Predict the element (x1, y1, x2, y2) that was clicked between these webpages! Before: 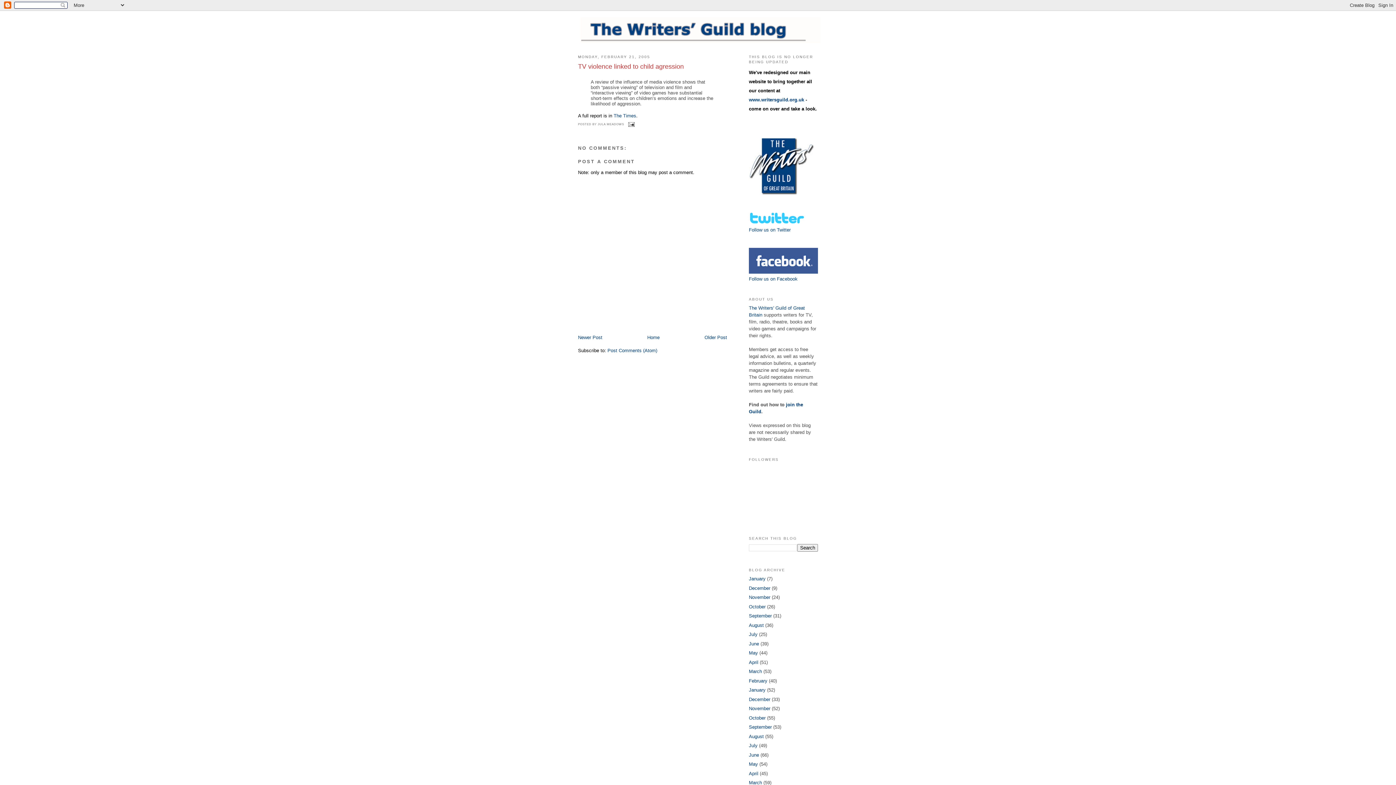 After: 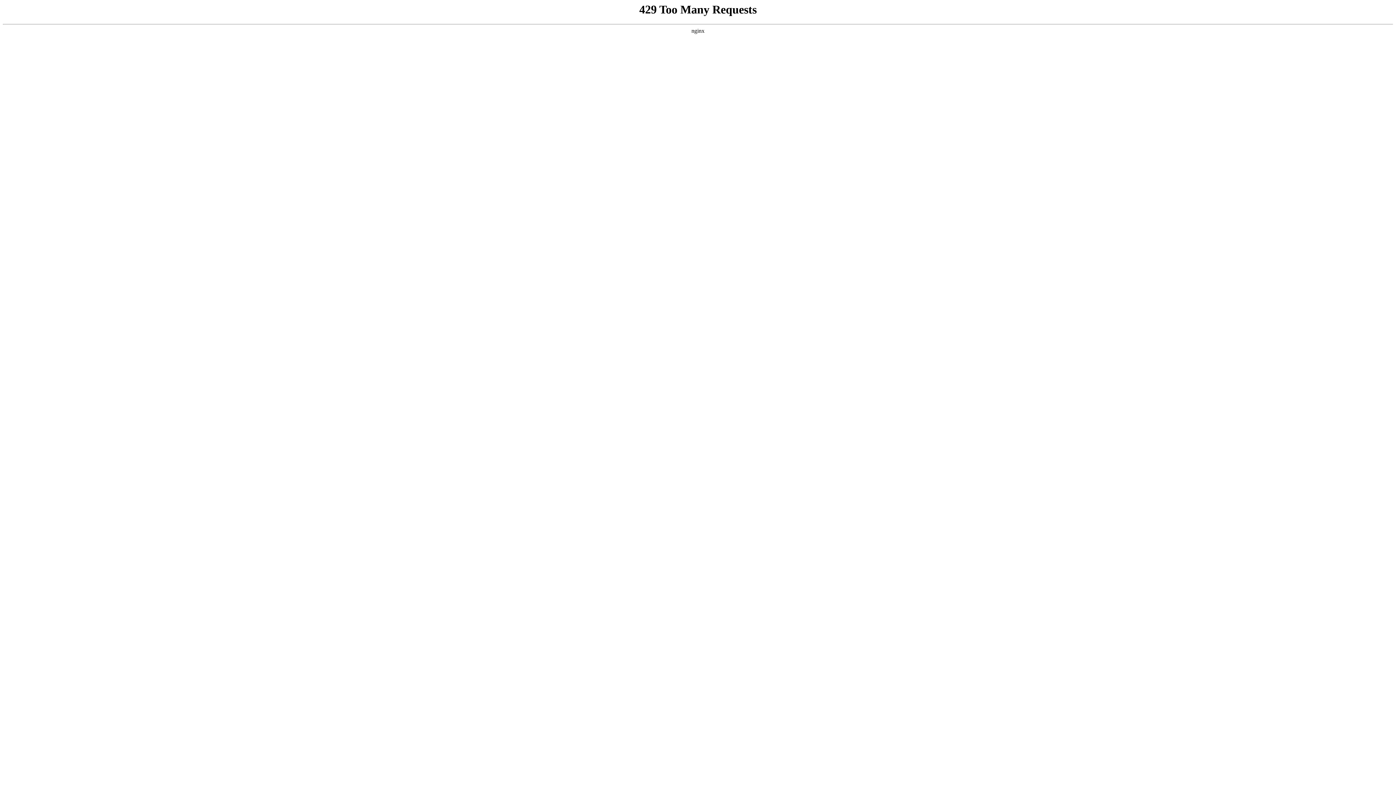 Action: bbox: (749, 97, 804, 102) label: www.writersguild.org.uk